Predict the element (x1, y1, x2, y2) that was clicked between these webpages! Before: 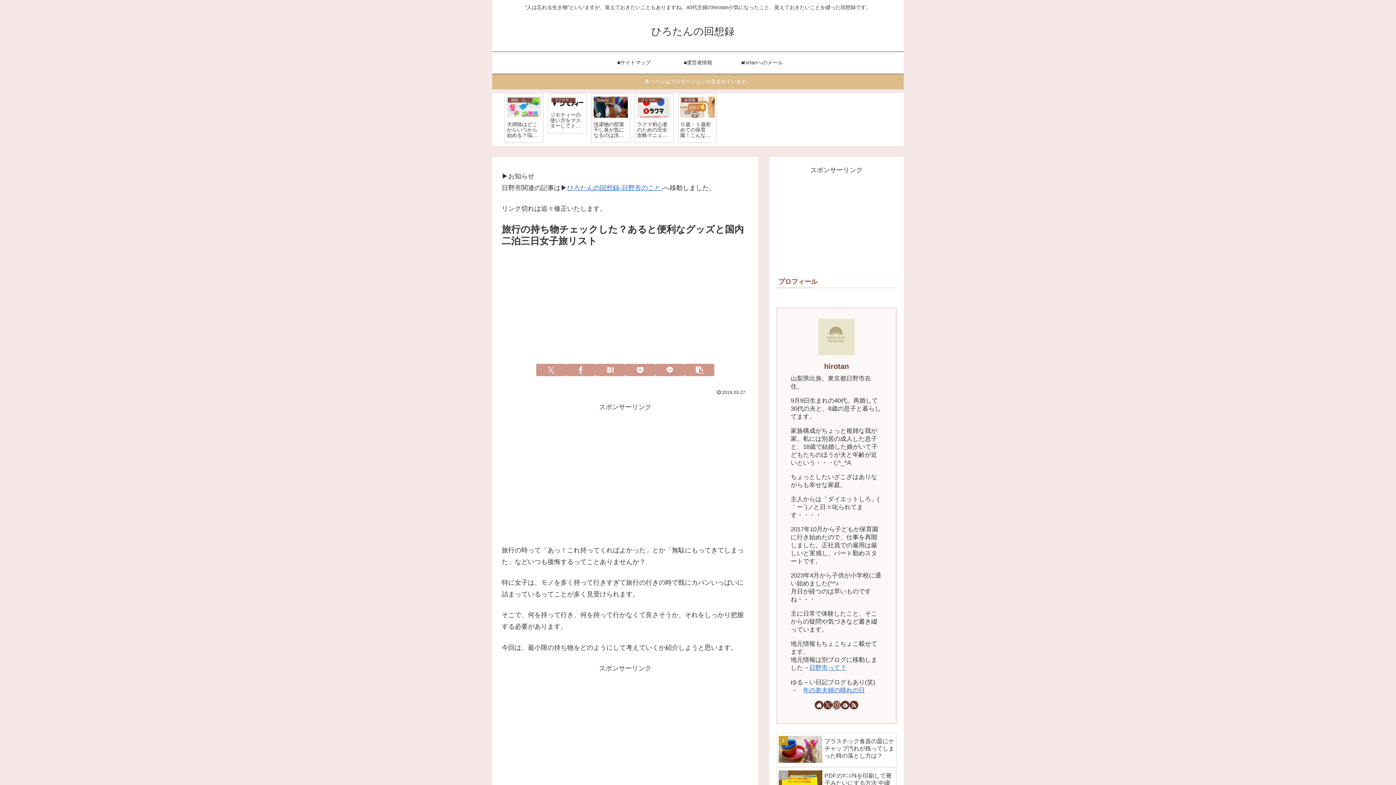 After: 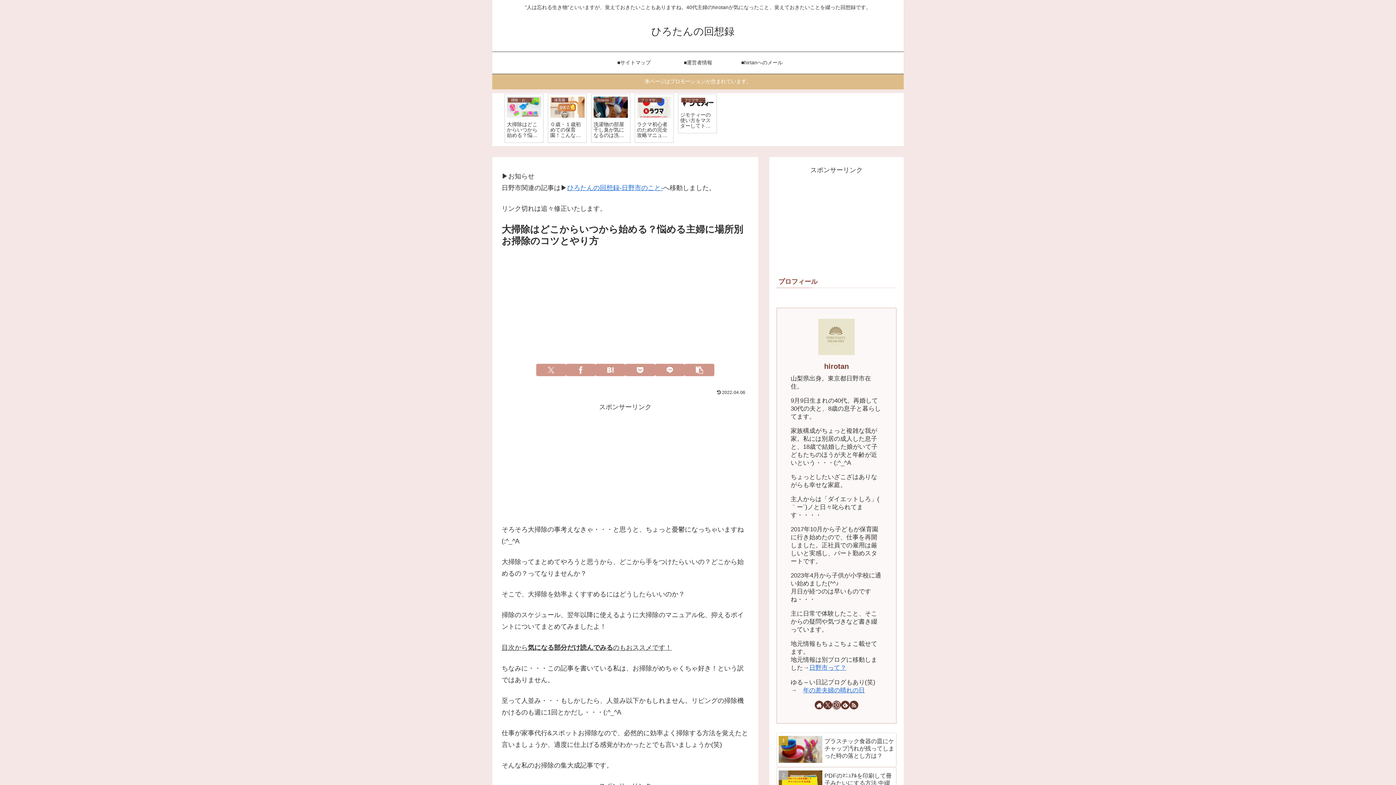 Action: label: 掃除・お手入れ
大掃除はどこからいつから始める？悩める主婦に場所別お掃除のコツとやり方 bbox: (504, 93, 543, 142)